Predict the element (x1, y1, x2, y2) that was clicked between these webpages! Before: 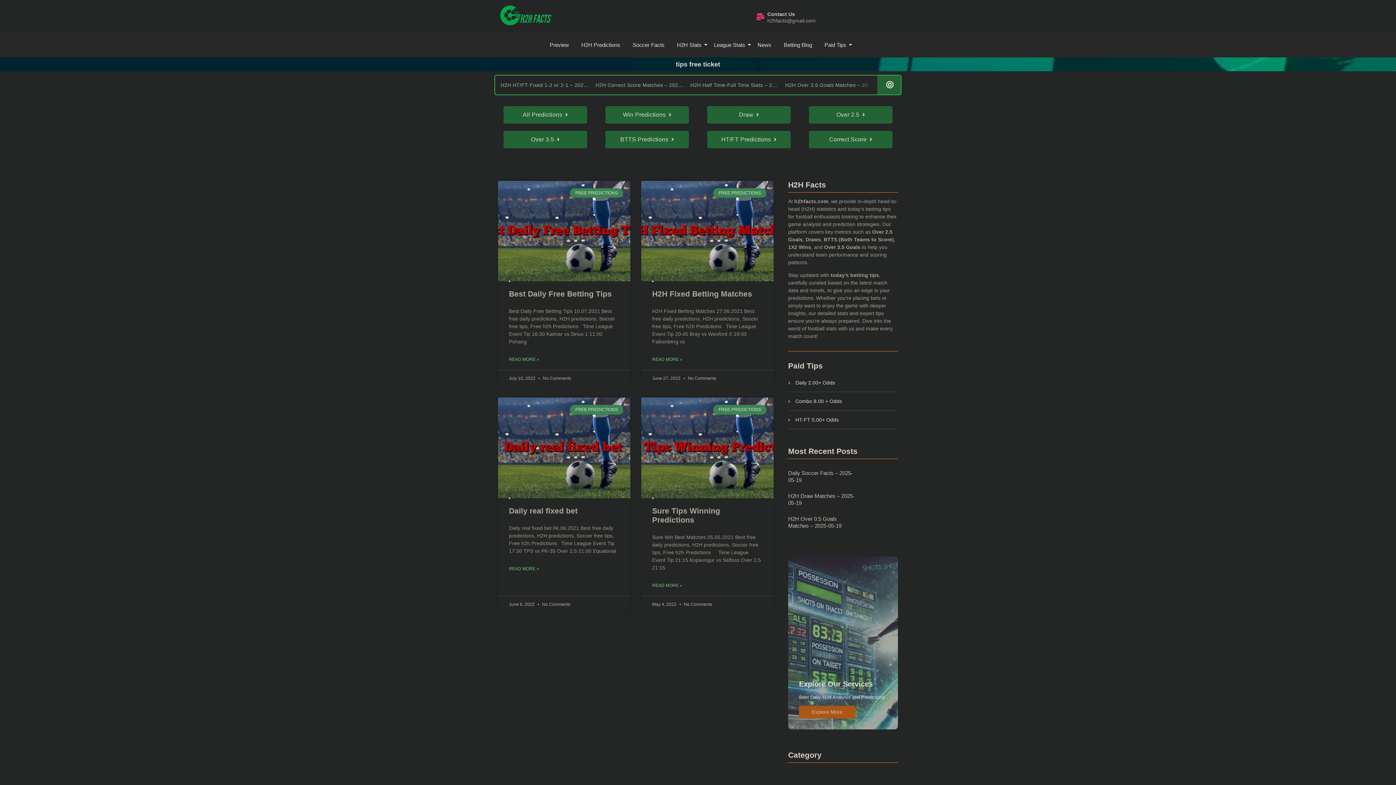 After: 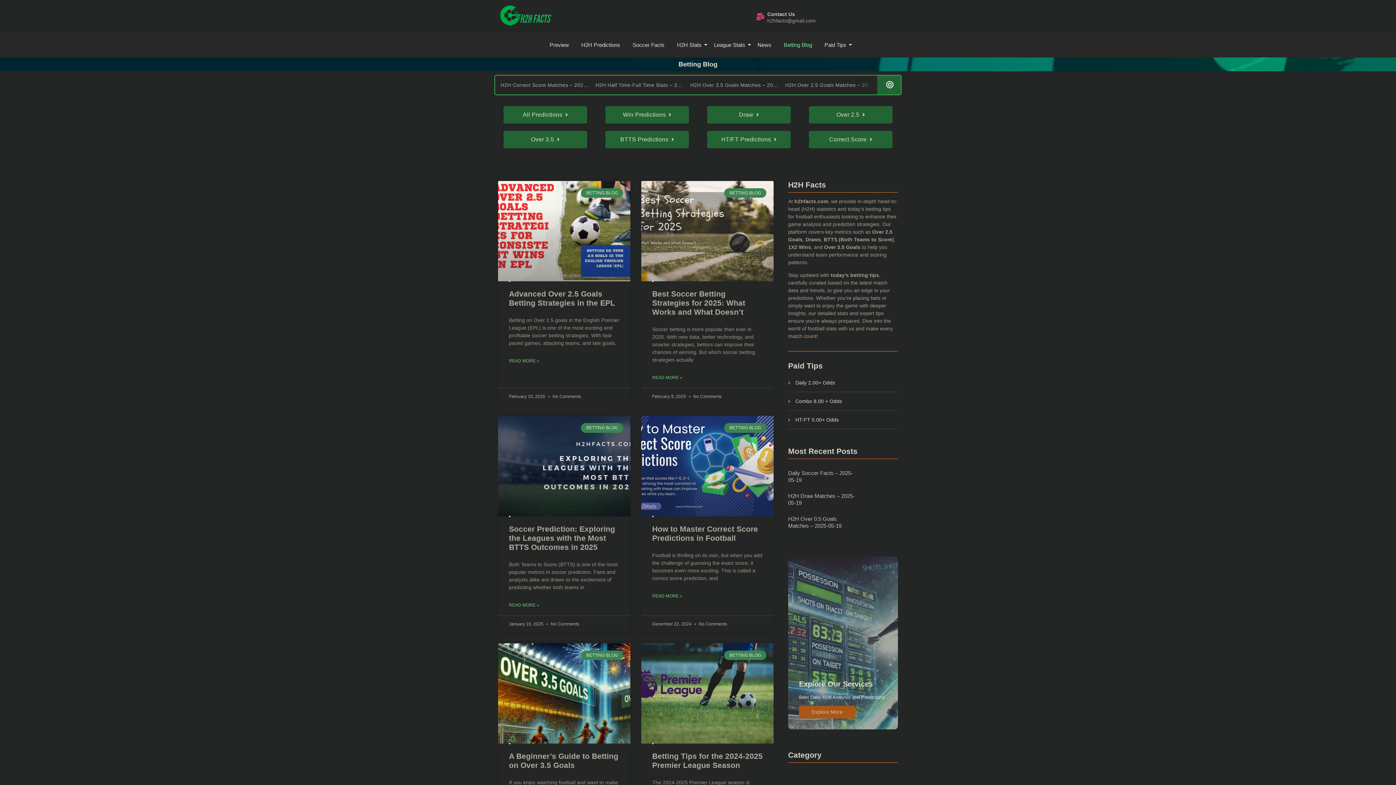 Action: label: Betting Blog bbox: (781, 40, 814, 50)